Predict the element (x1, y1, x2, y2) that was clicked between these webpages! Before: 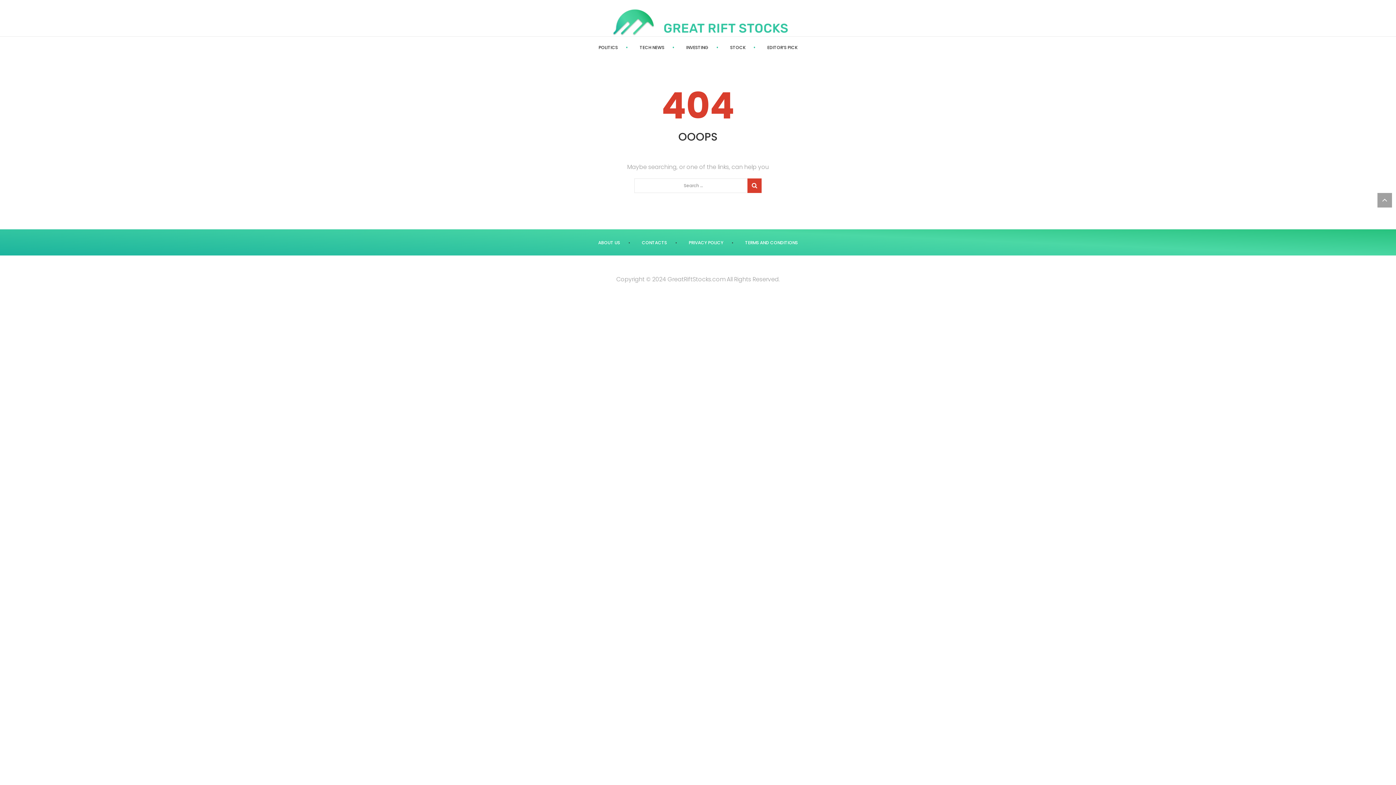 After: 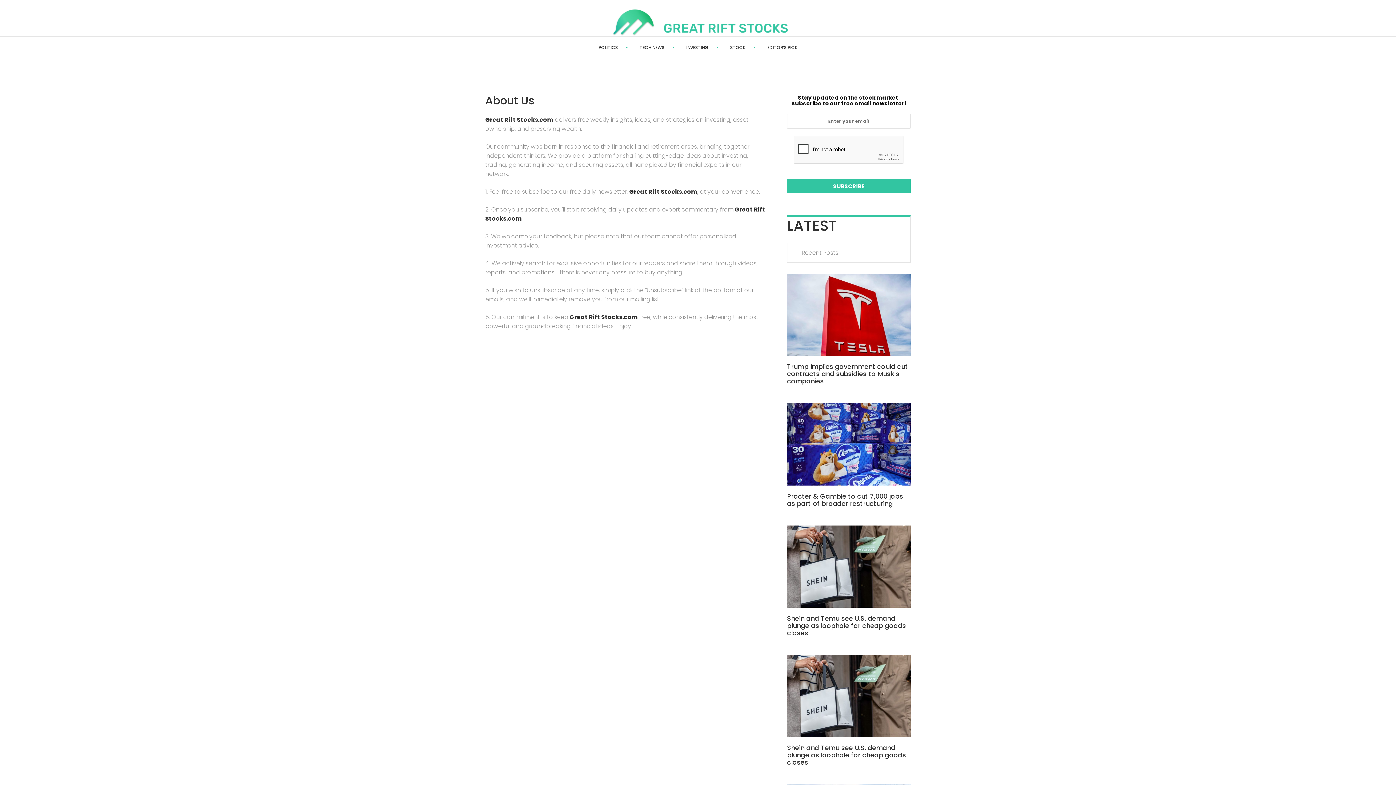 Action: bbox: (598, 239, 620, 245) label: ABOUT US